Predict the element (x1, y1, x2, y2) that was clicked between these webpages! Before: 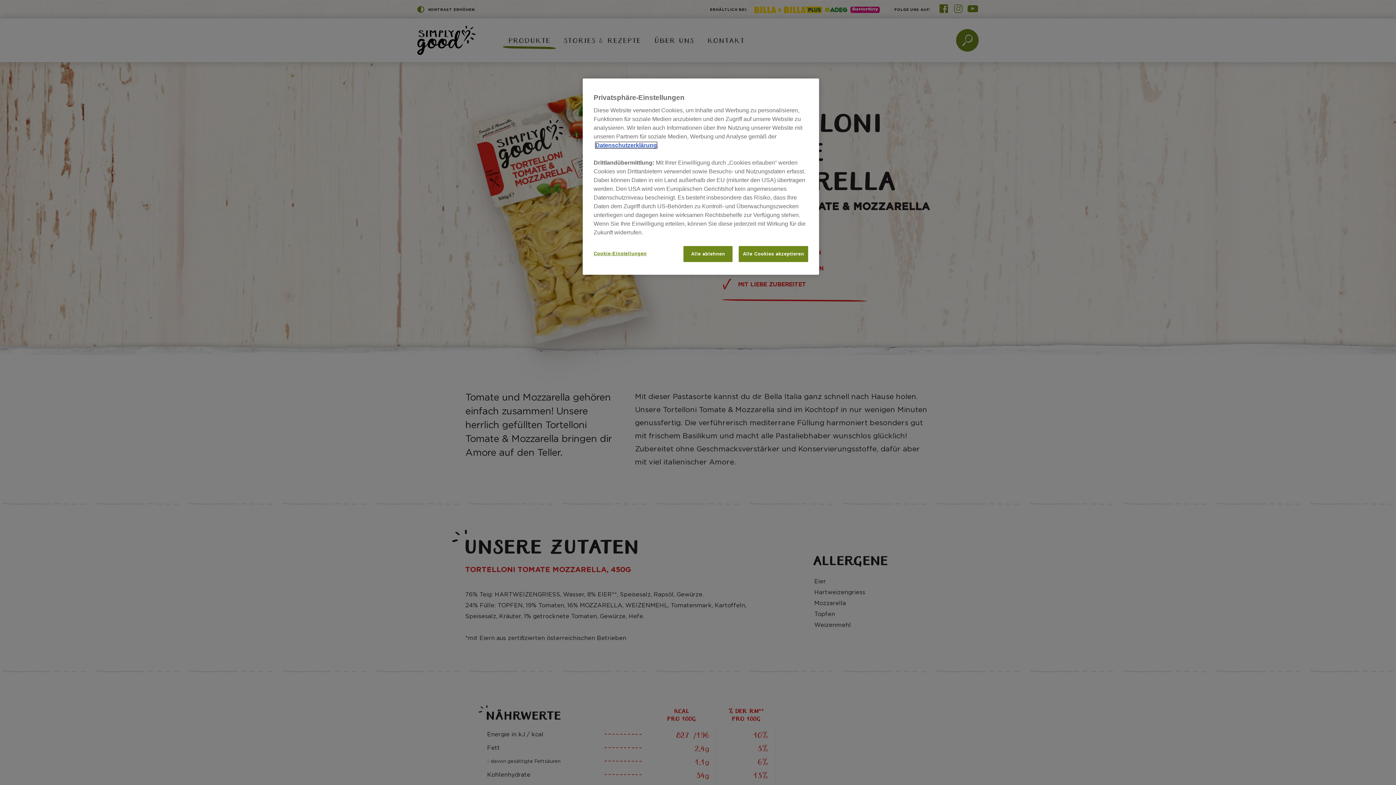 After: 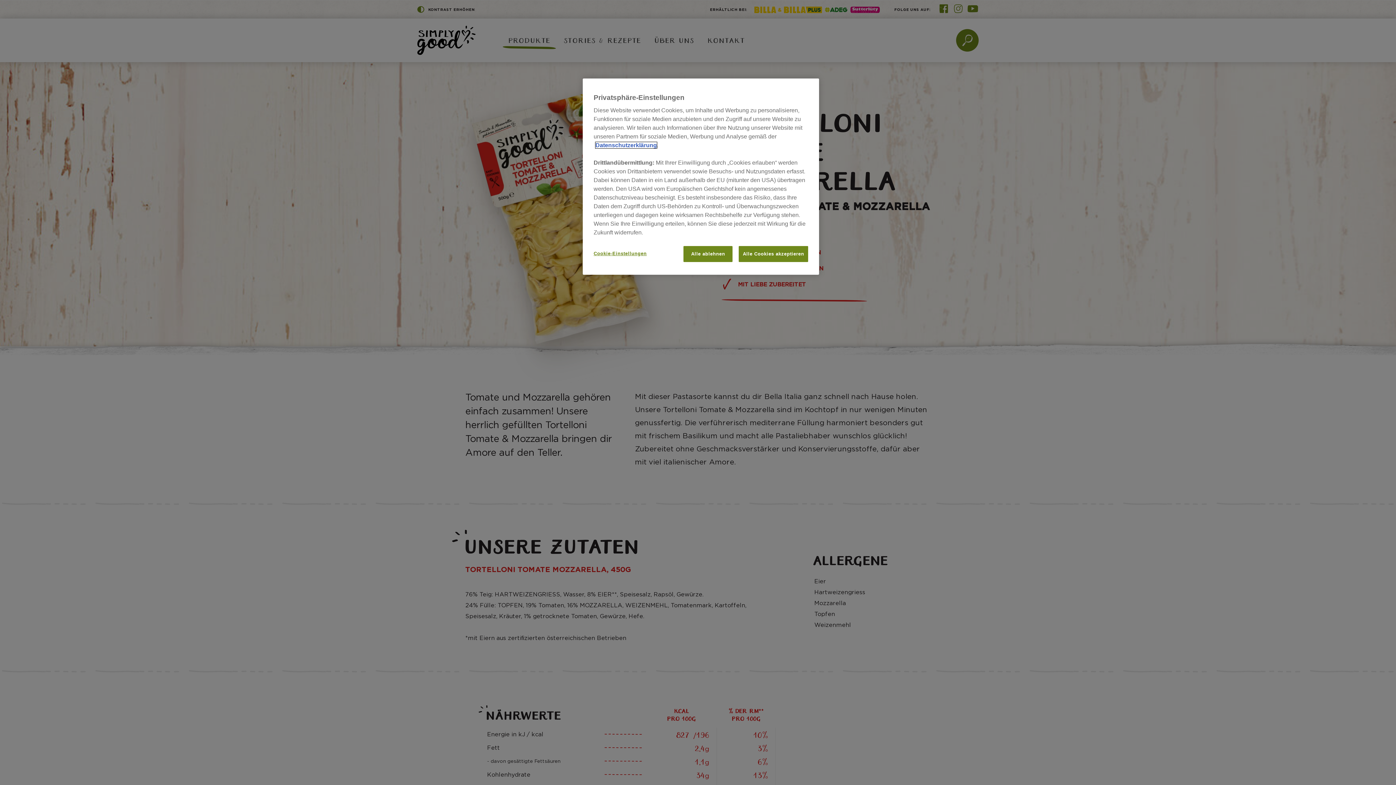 Action: bbox: (595, 142, 657, 148) label: Datenschutzerklärung